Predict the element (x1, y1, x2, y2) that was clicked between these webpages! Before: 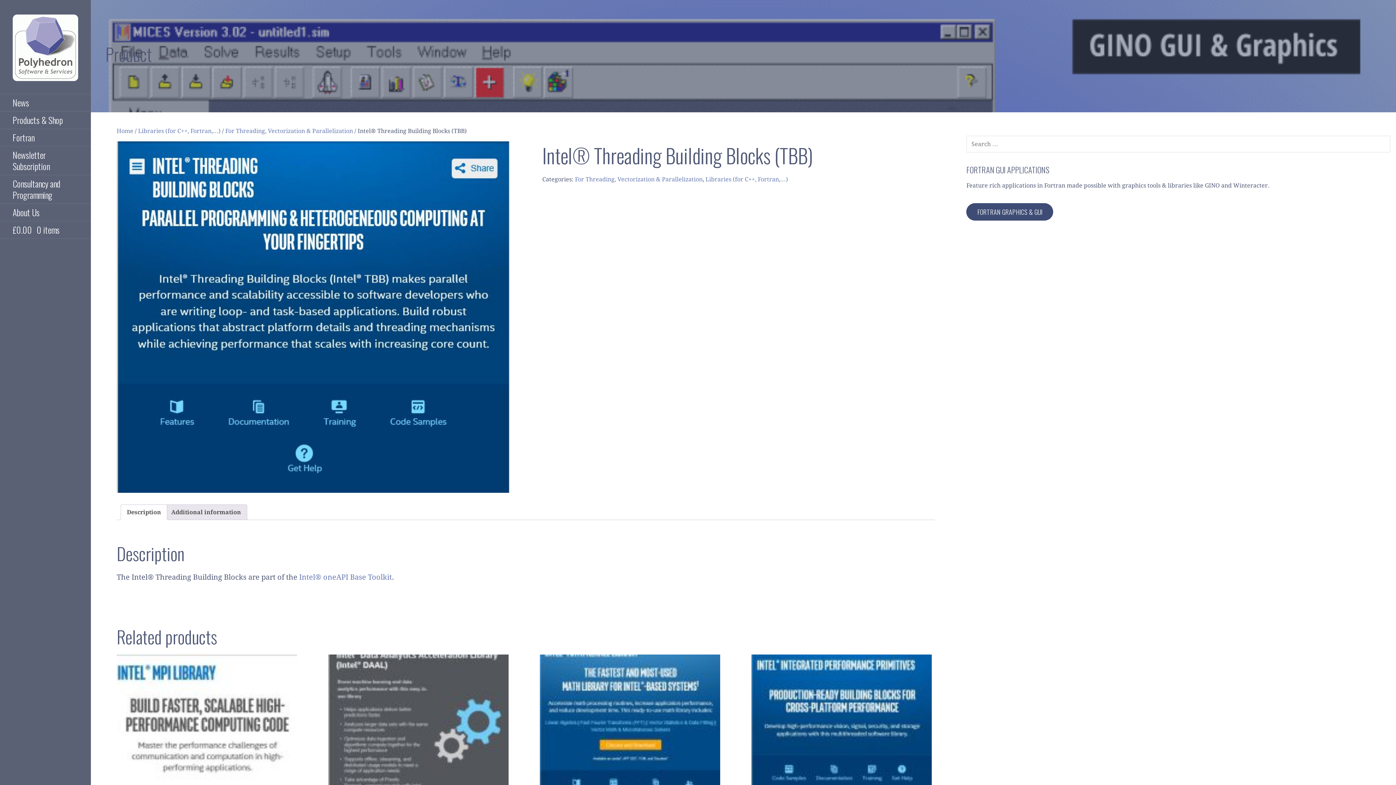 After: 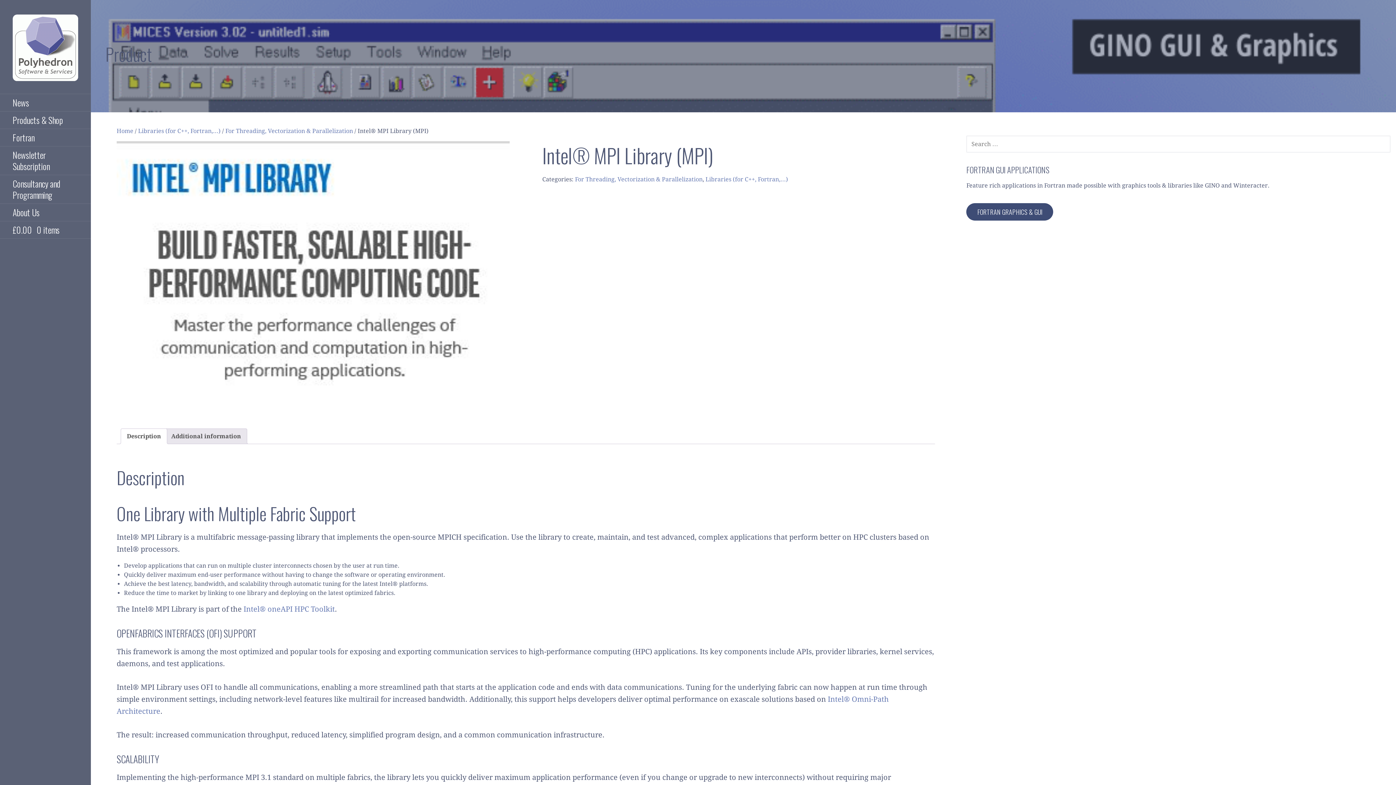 Action: label: Intel® MPI Library (MPI) bbox: (116, 654, 297, 810)